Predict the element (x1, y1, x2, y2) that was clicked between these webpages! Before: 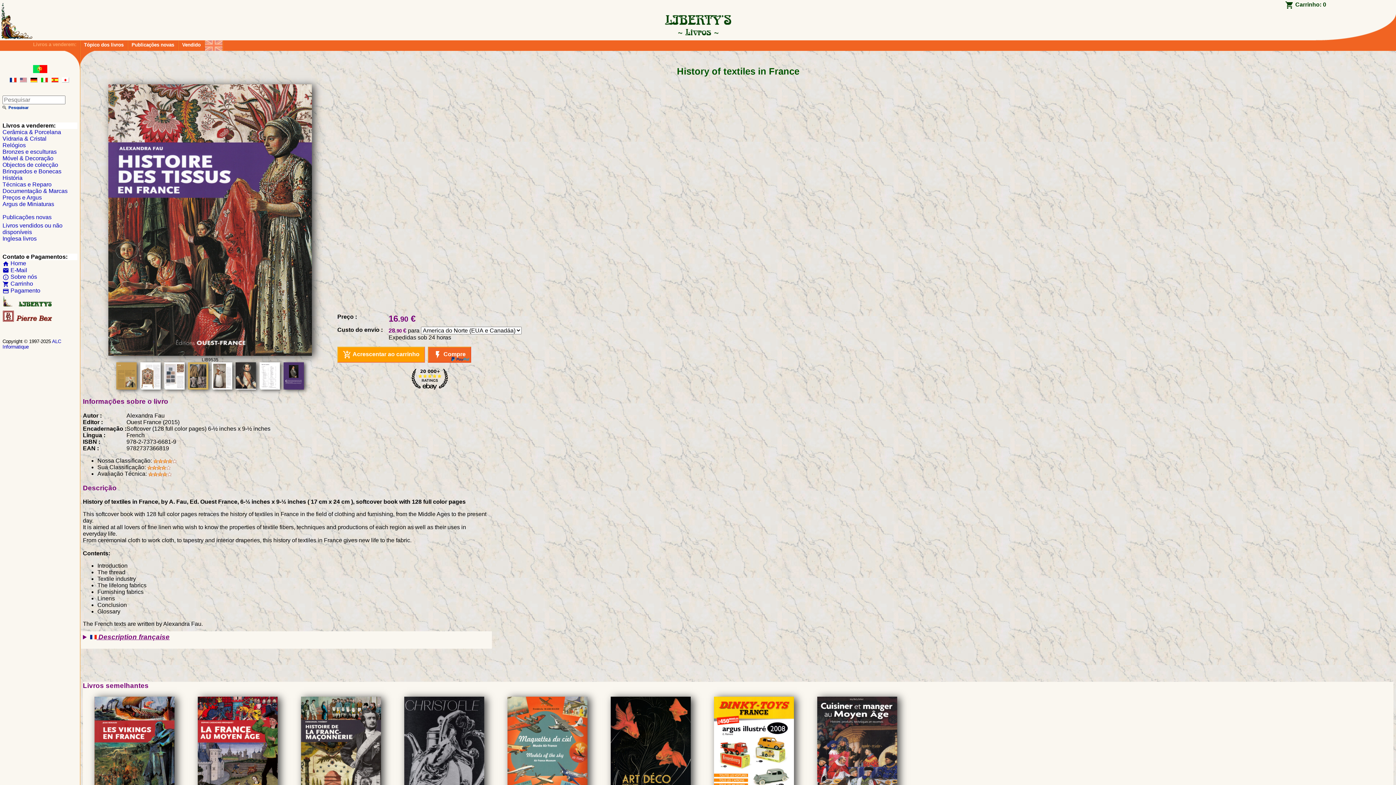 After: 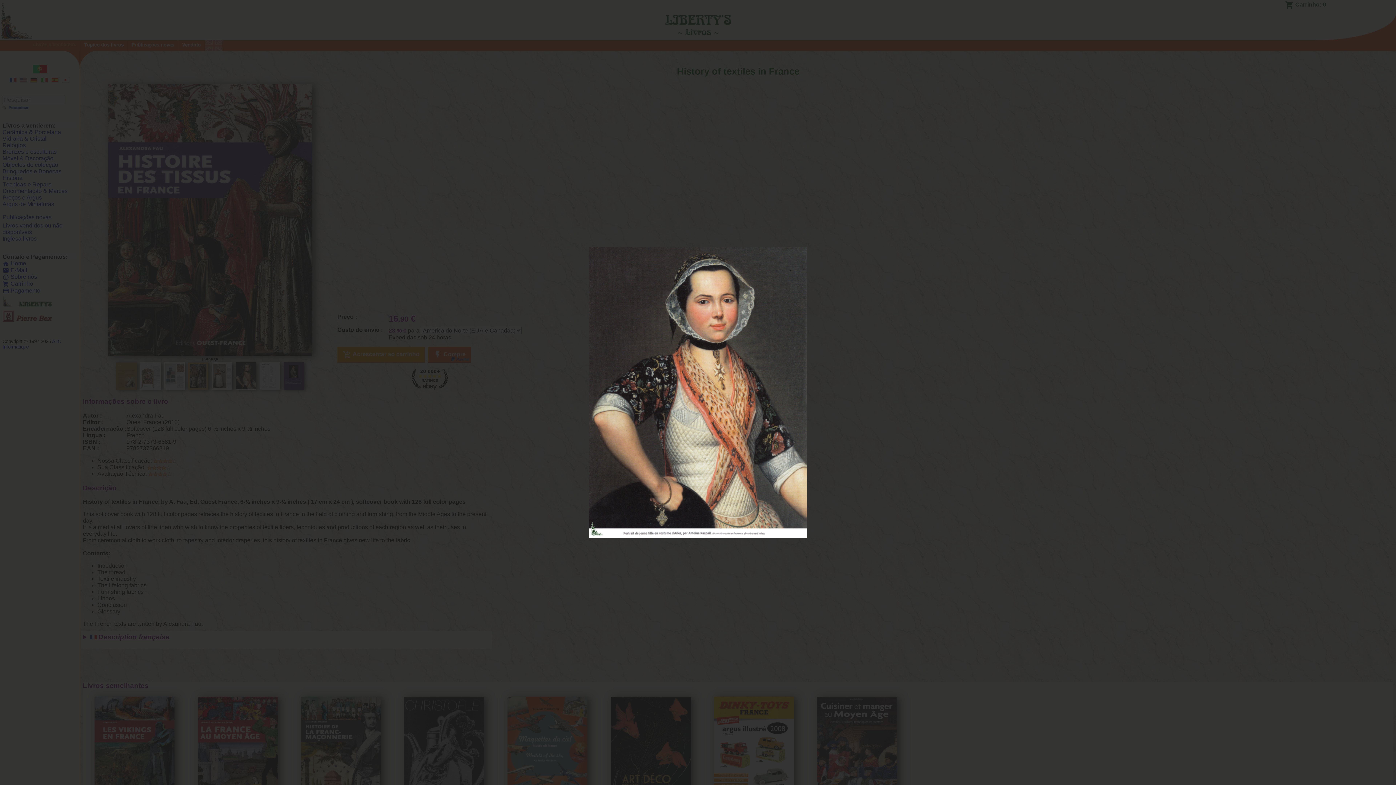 Action: bbox: (234, 384, 257, 390)